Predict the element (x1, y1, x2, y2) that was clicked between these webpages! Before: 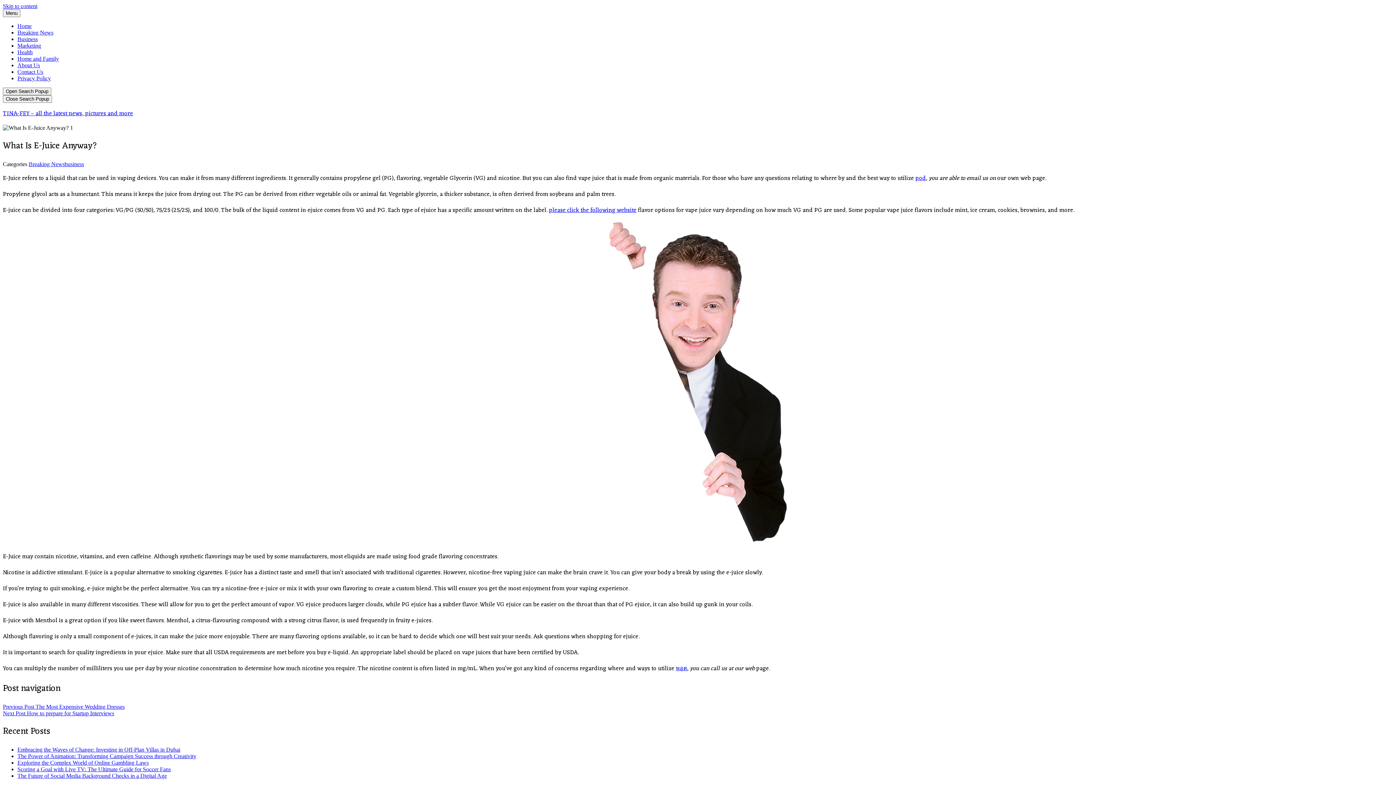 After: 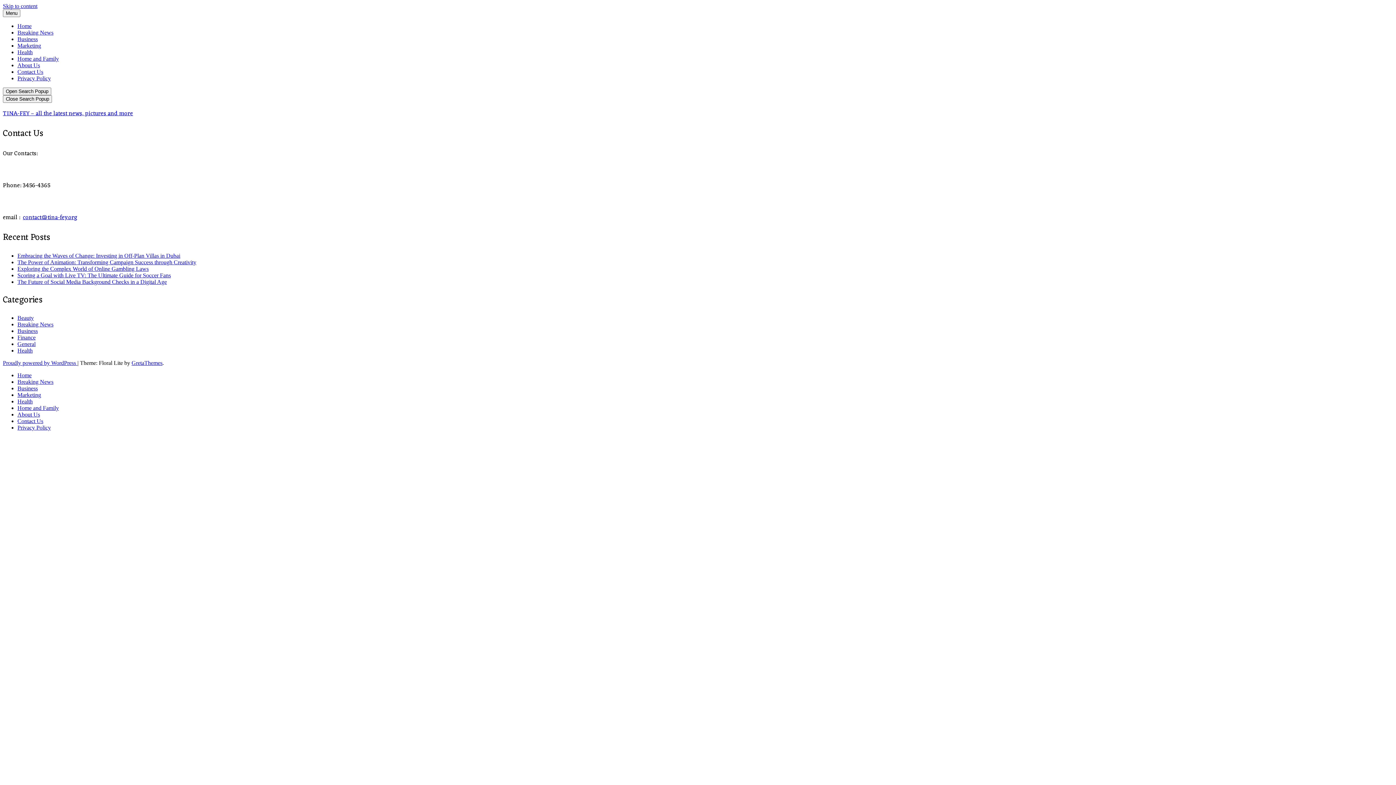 Action: label: Contact Us bbox: (17, 68, 43, 74)